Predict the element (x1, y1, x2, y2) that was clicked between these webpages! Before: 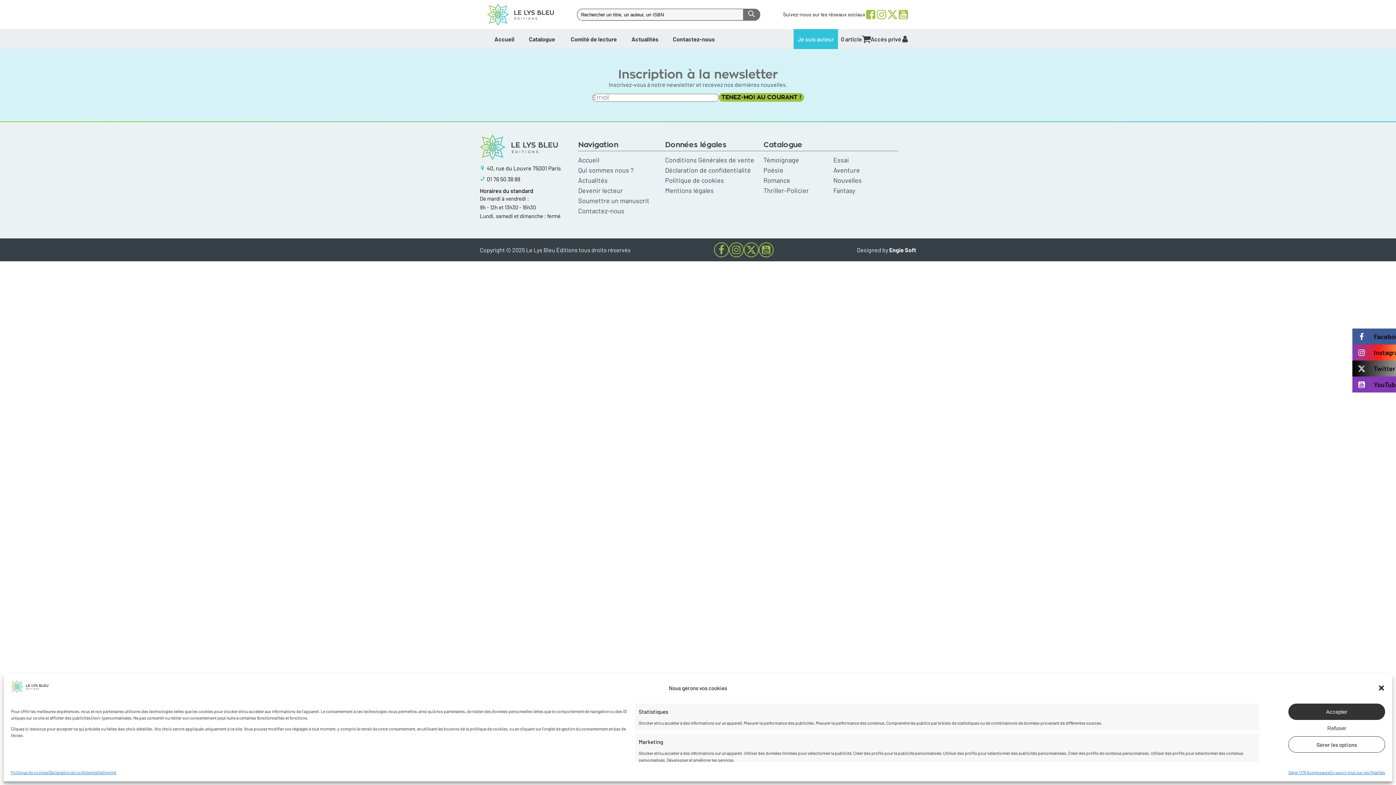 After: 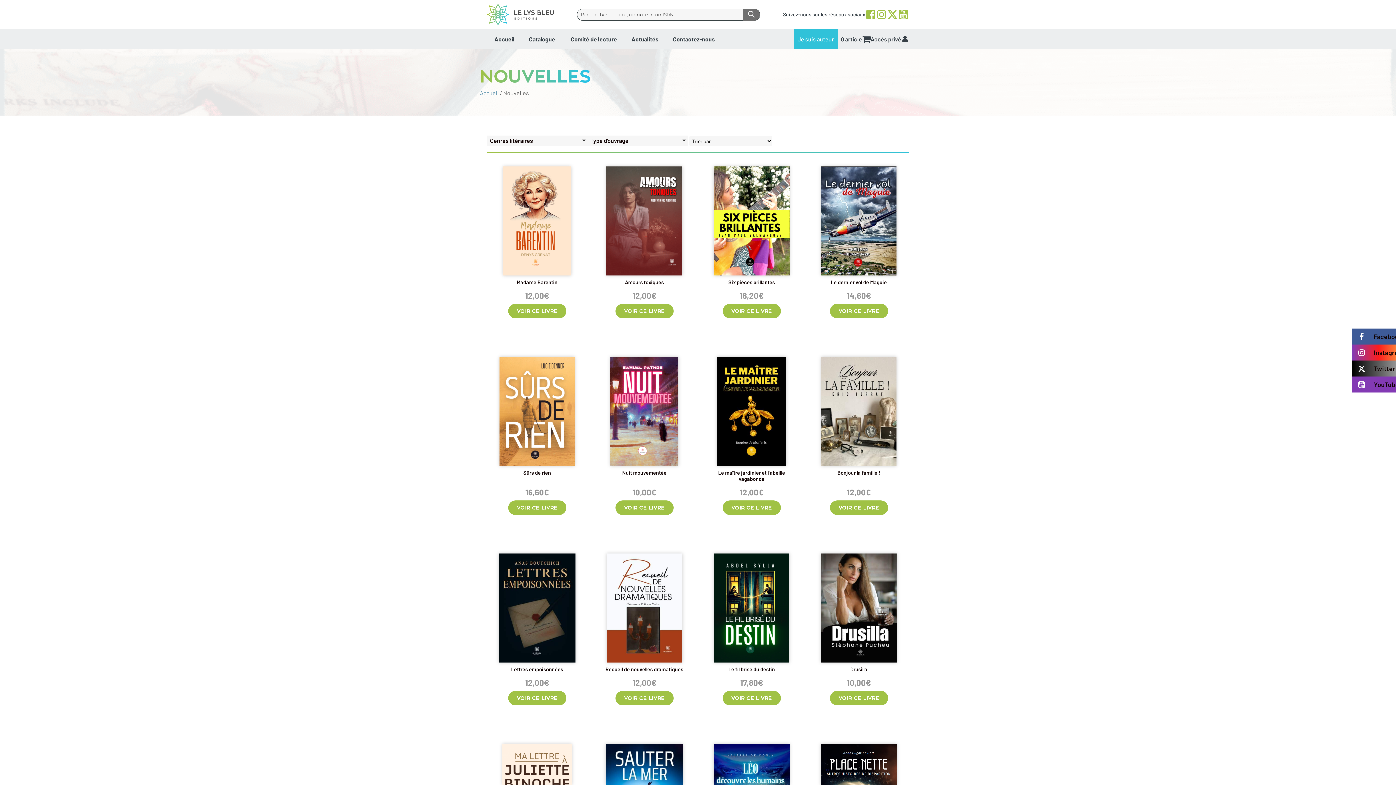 Action: bbox: (833, 175, 861, 185) label: Nouvelles
